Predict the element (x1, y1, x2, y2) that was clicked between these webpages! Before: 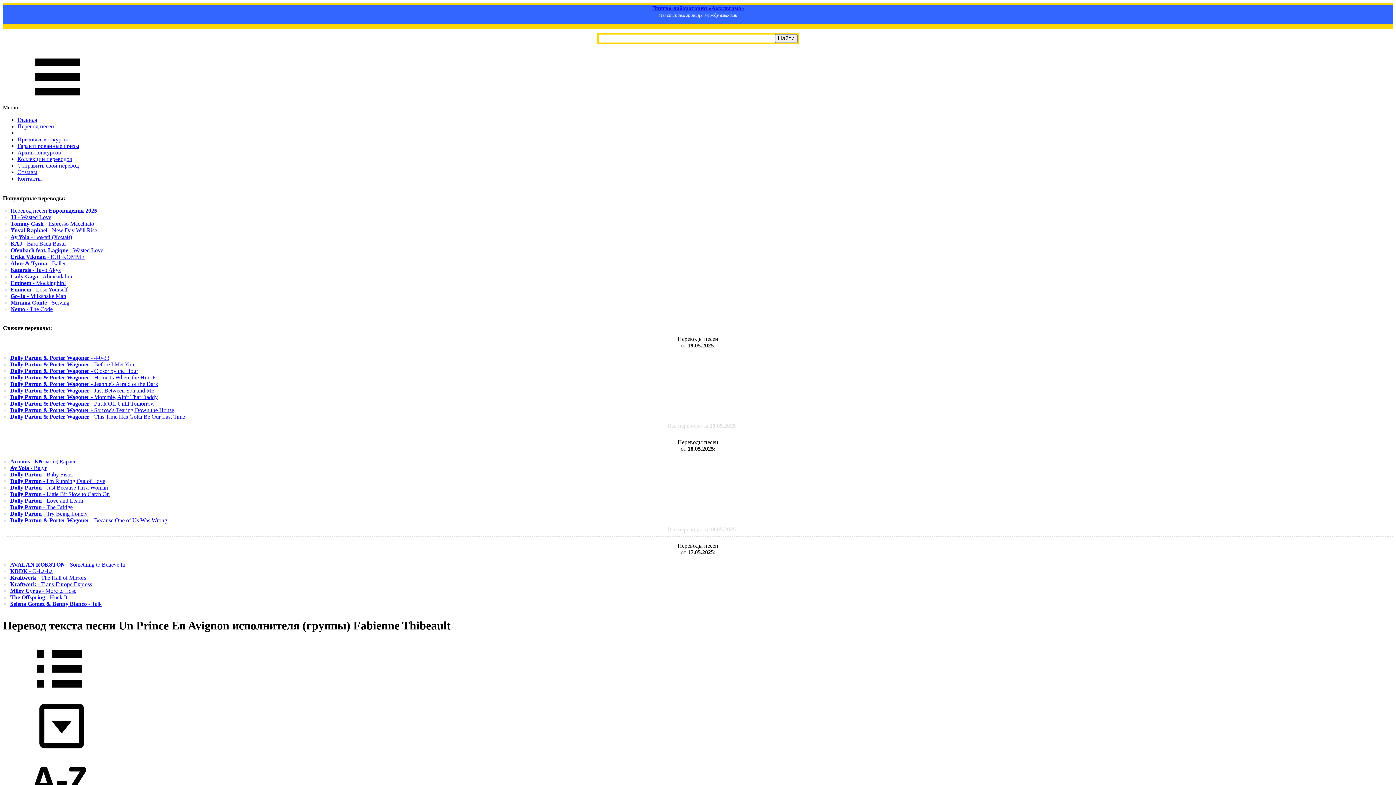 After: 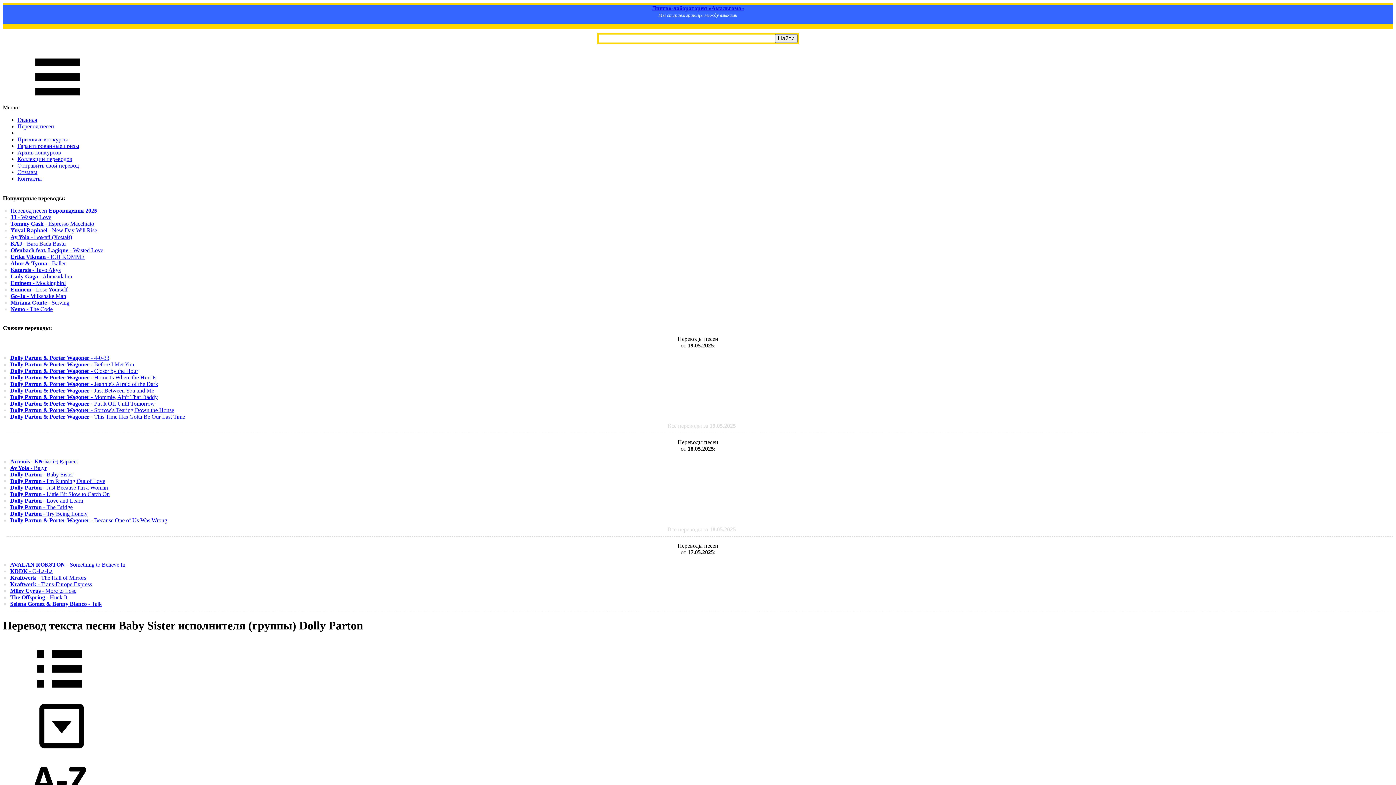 Action: bbox: (10, 471, 73, 477) label: Dolly Parton - Baby Sister